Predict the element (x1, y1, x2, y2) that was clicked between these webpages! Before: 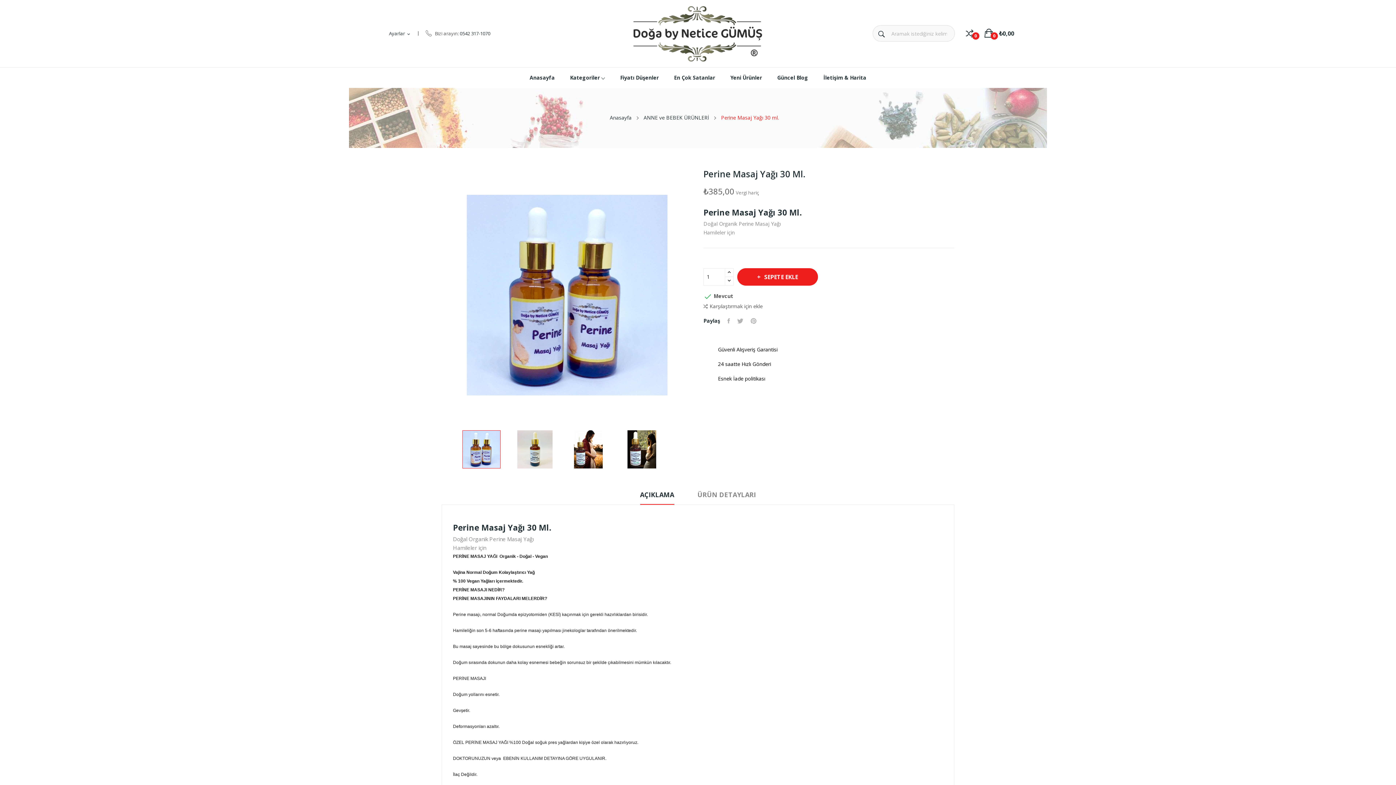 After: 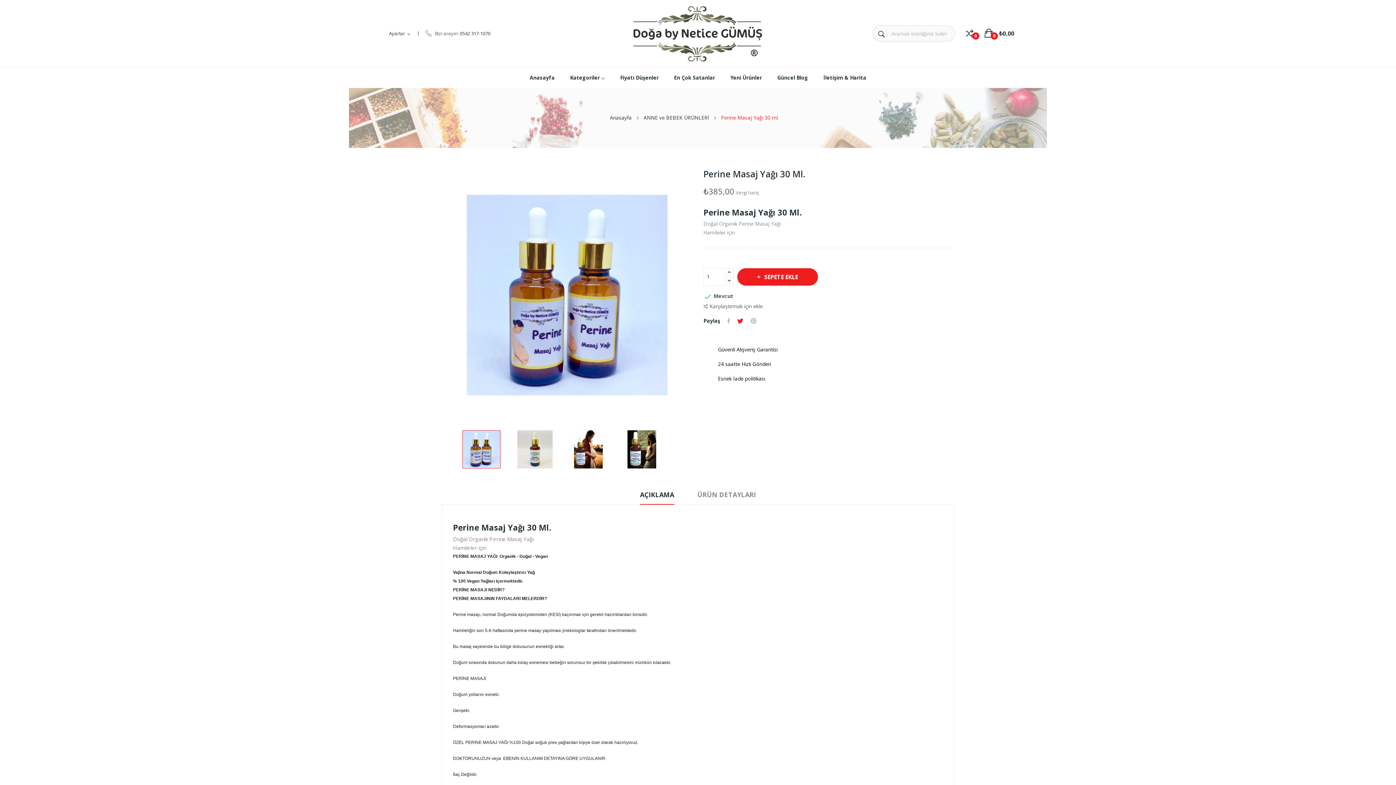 Action: label: Tweet bbox: (733, 315, 747, 326)